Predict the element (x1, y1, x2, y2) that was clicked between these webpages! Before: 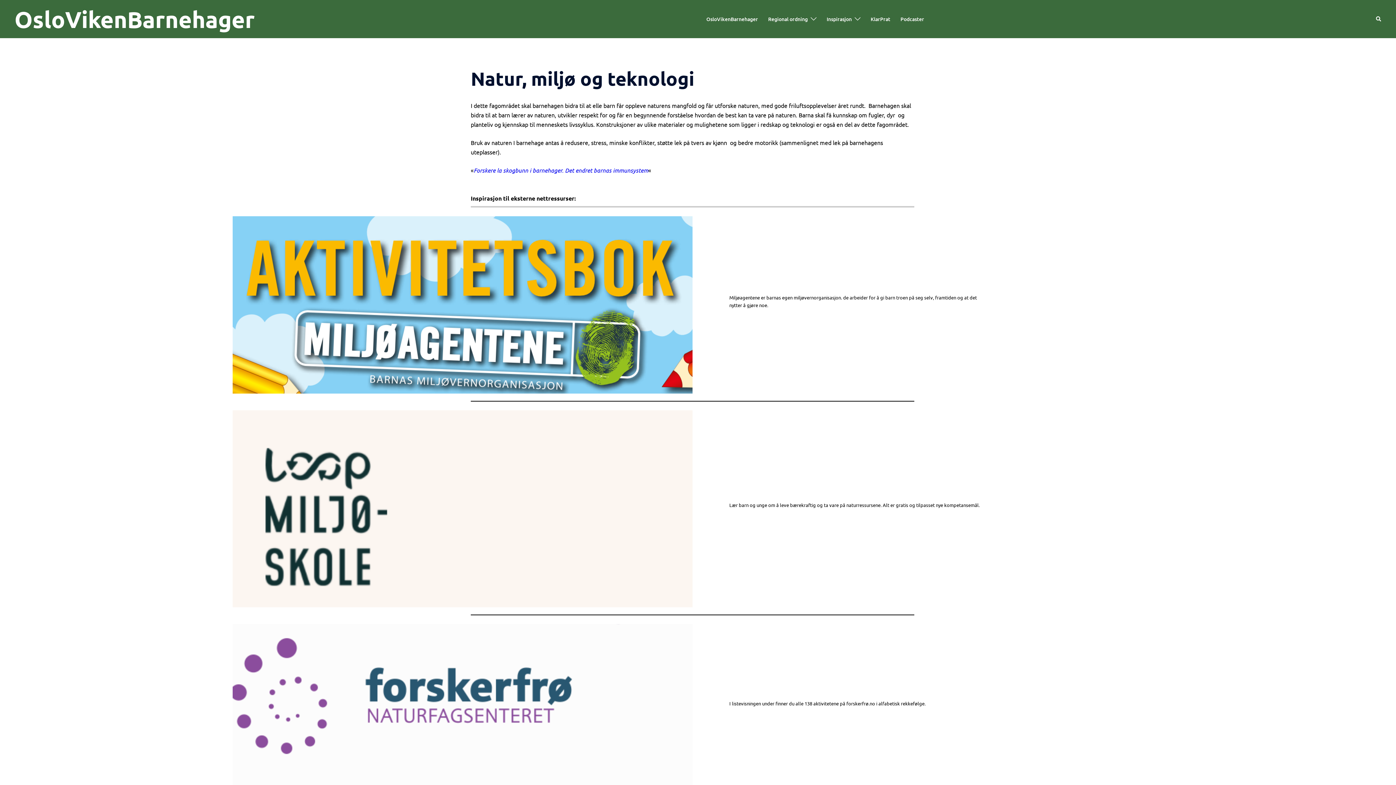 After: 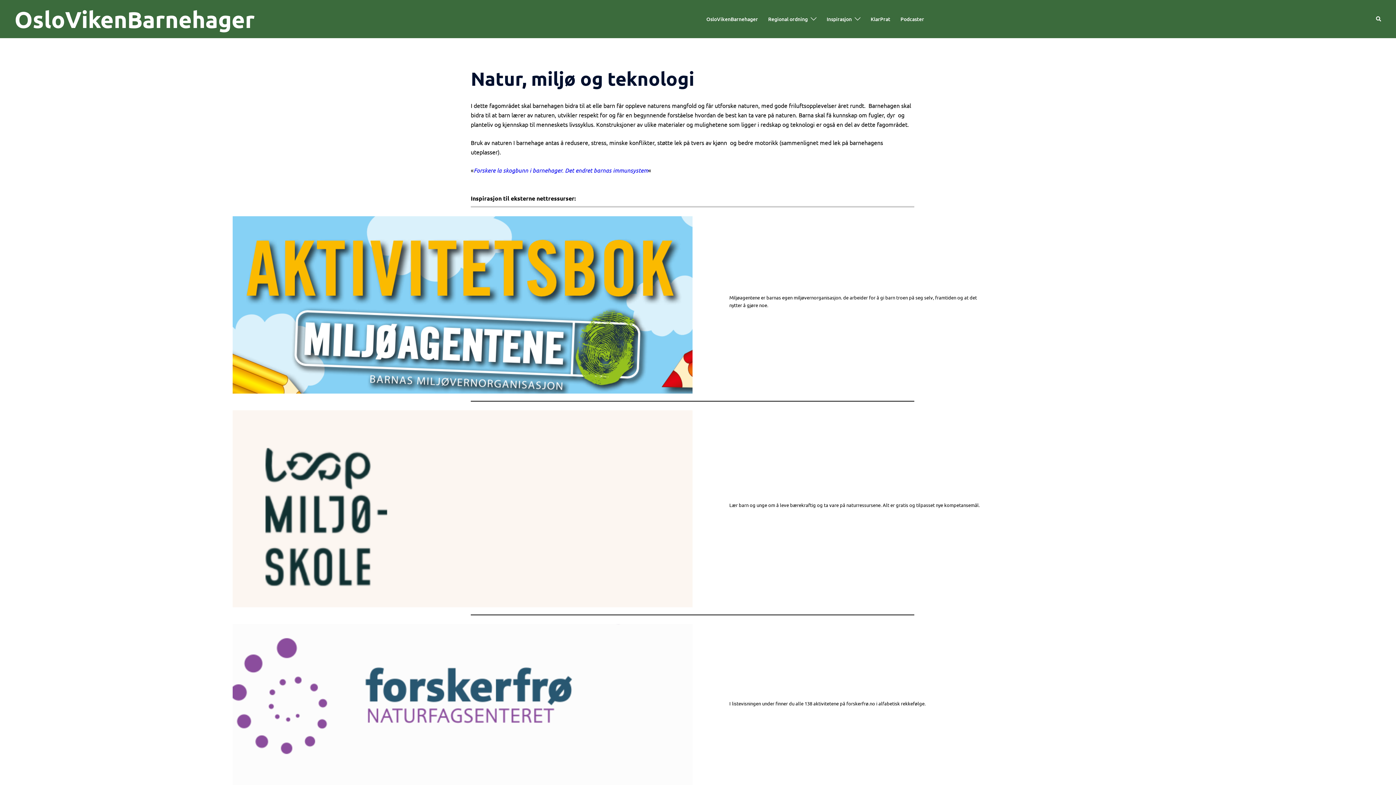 Action: bbox: (232, 216, 692, 393)